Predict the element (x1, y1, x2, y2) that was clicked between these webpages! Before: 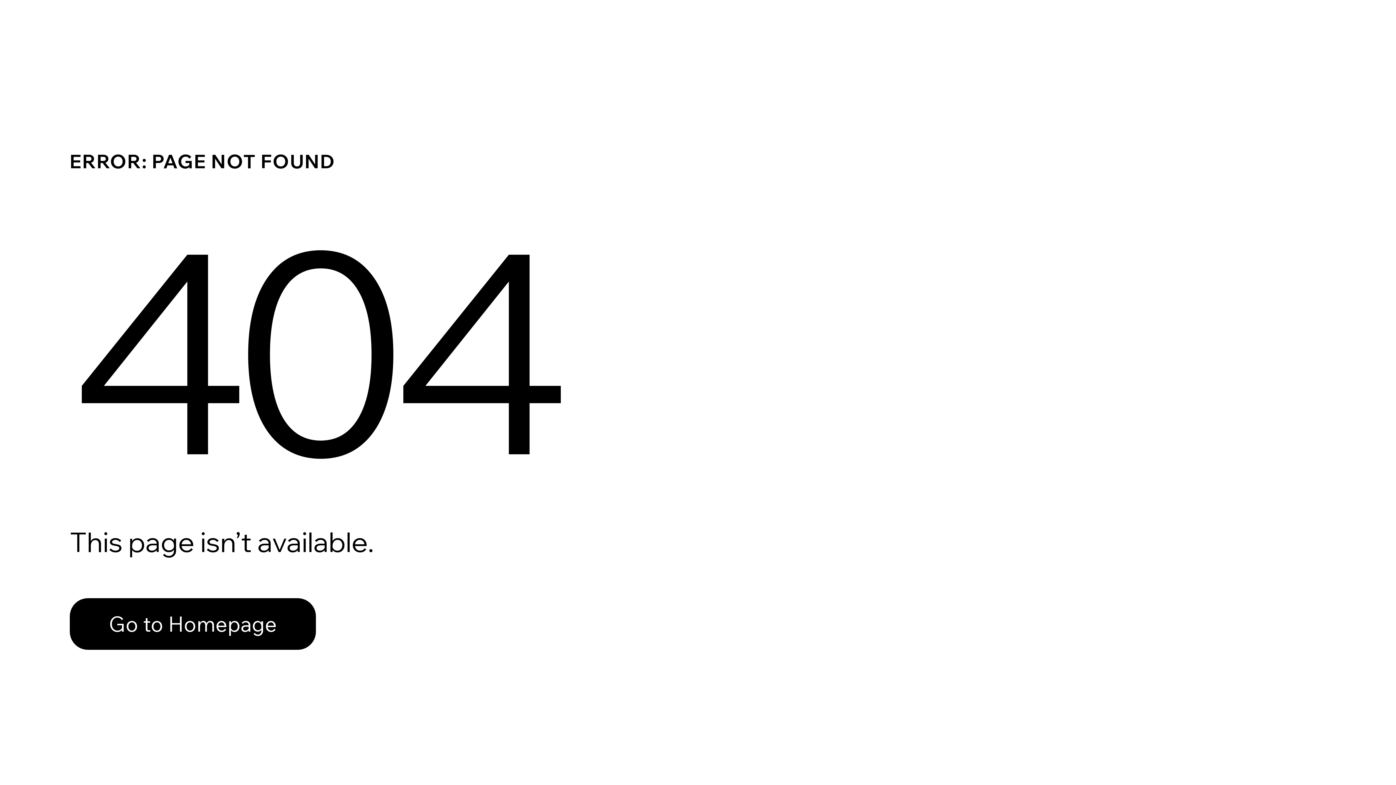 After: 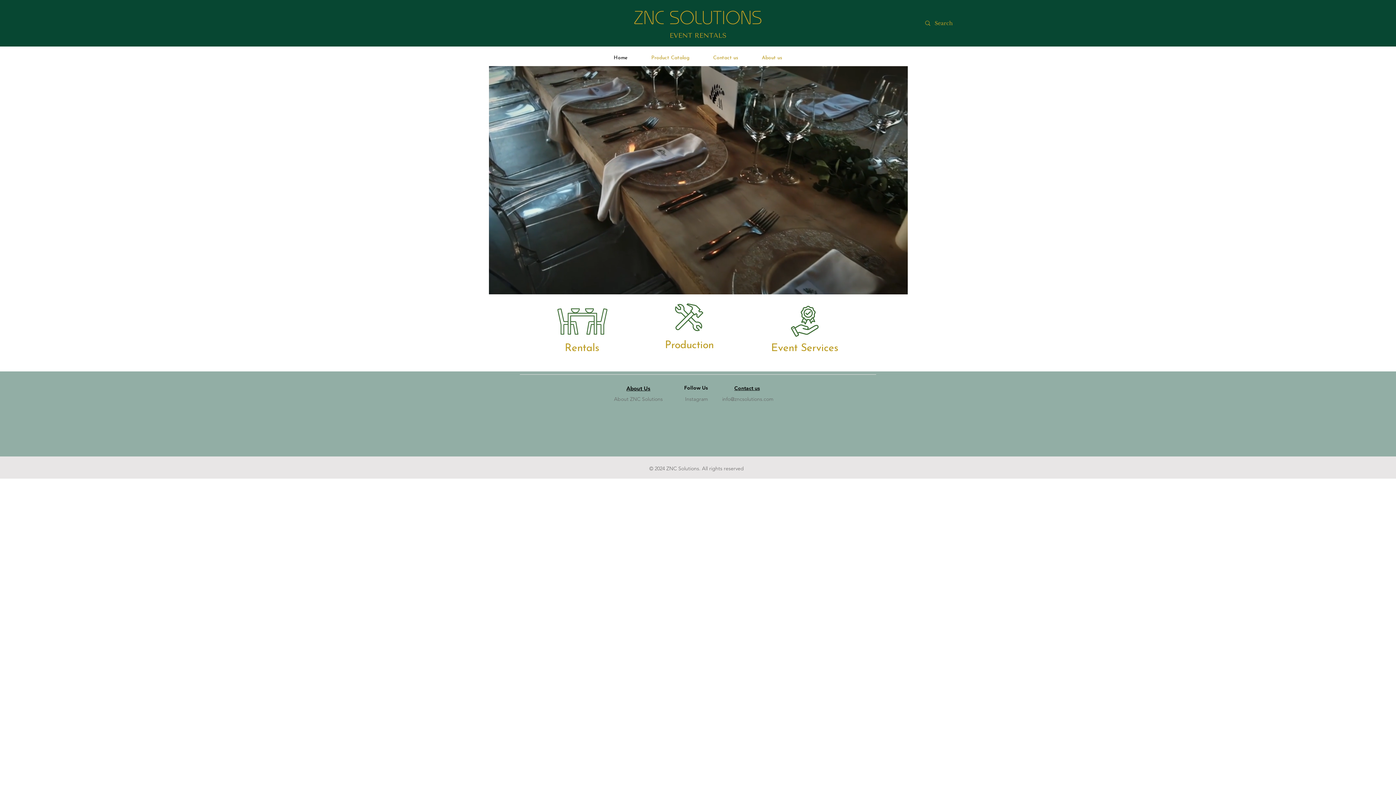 Action: label: Go to Homepage bbox: (69, 582, 768, 659)